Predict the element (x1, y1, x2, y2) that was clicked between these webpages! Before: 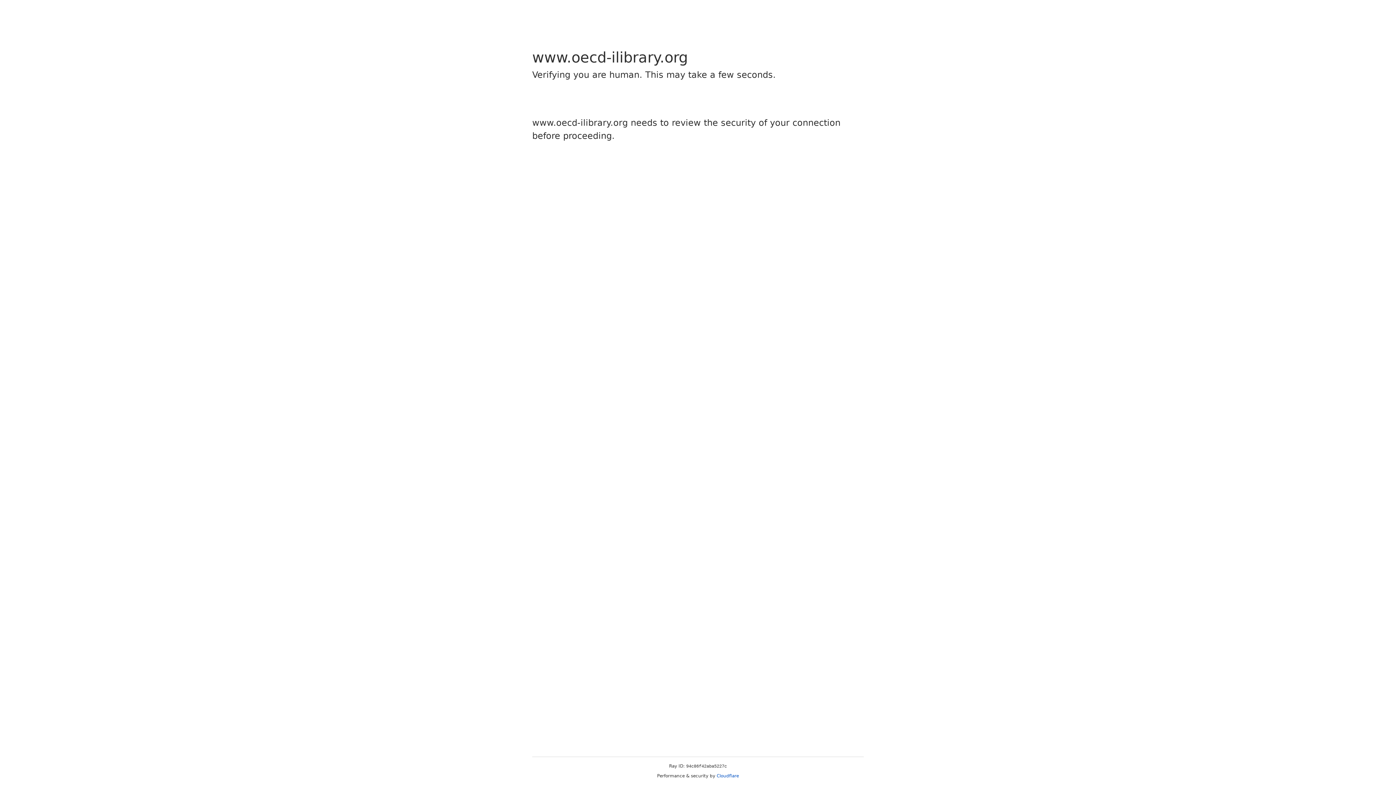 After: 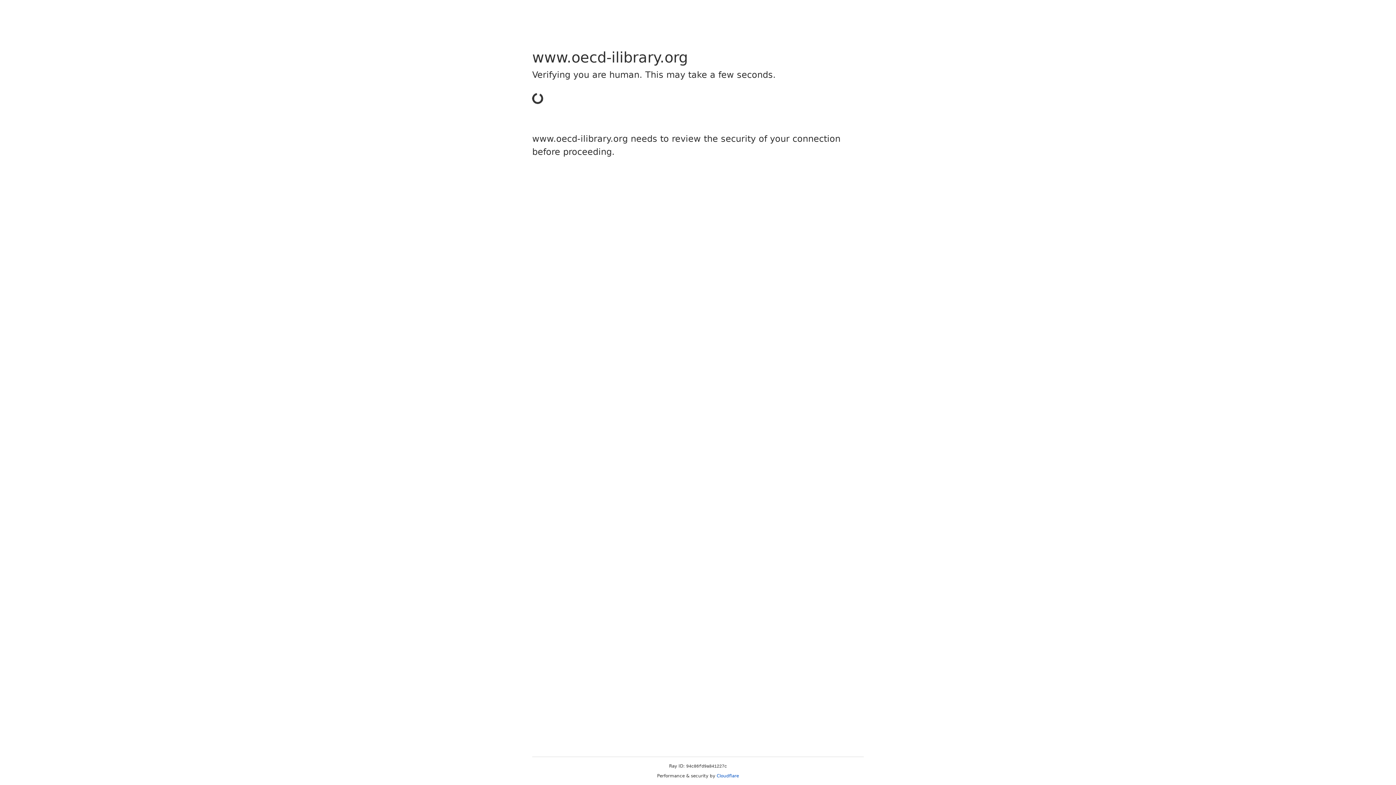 Action: label: Cloudflare bbox: (716, 773, 739, 778)